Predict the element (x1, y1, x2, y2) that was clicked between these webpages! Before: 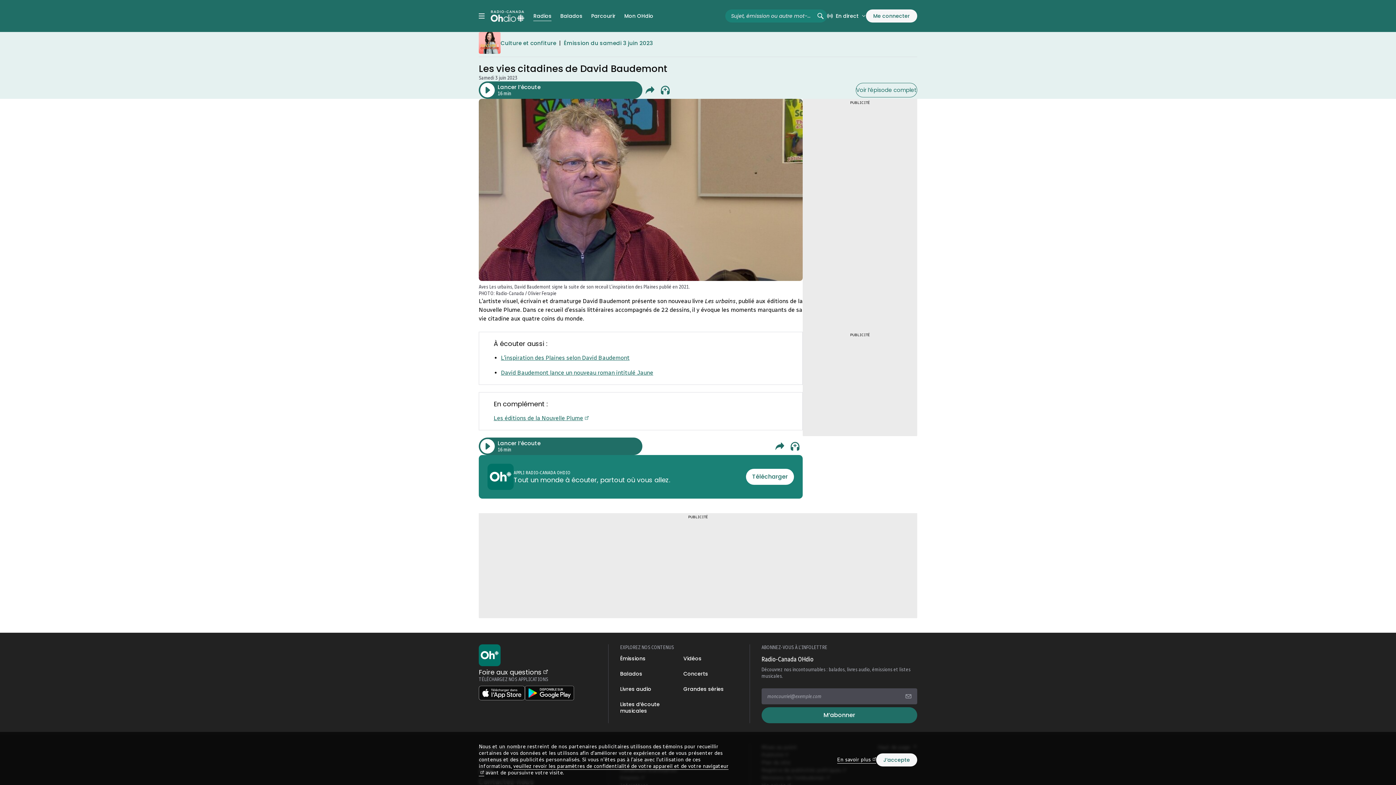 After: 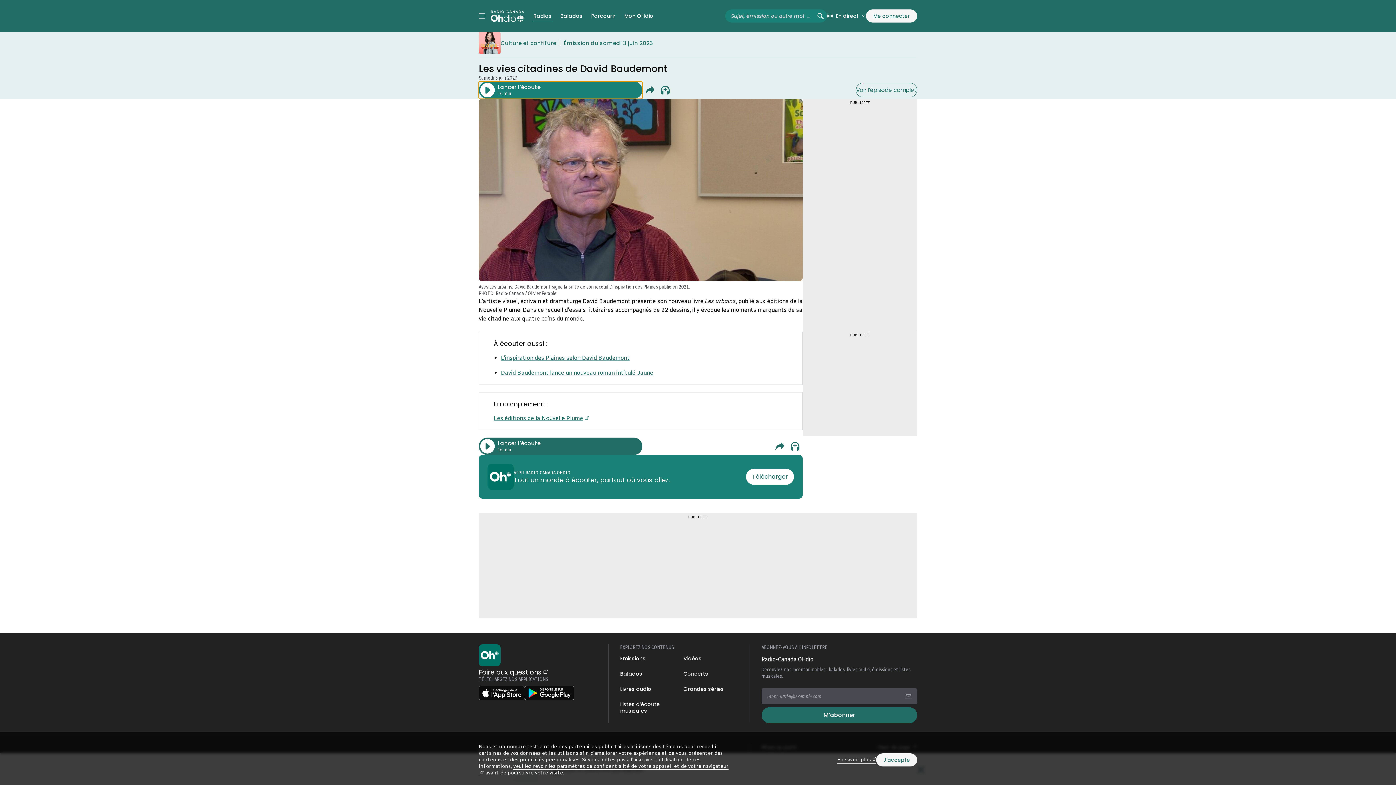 Action: label: Lancer l’écoute du segment : Les vies citadines de David Baudemont. Durée de 16 minutes. bbox: (478, 81, 642, 98)